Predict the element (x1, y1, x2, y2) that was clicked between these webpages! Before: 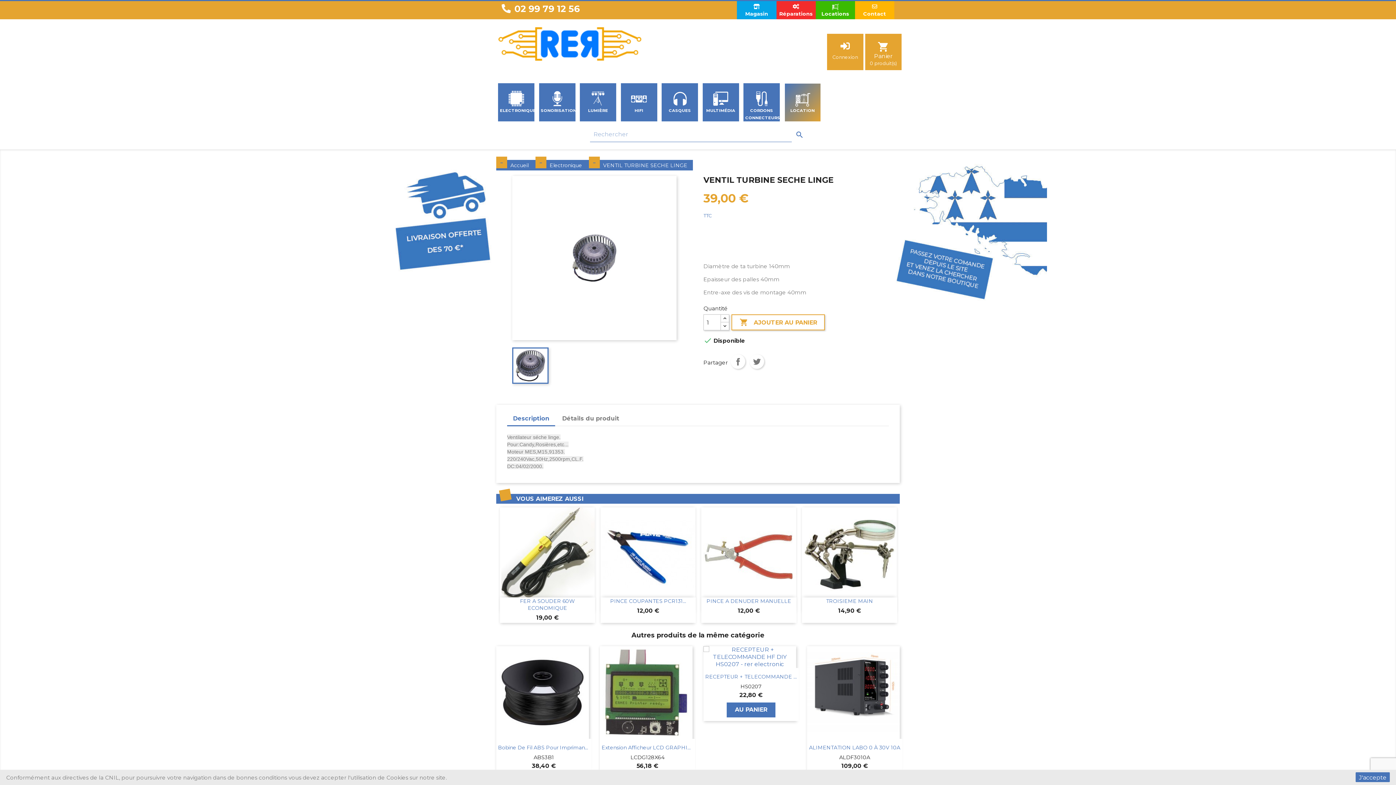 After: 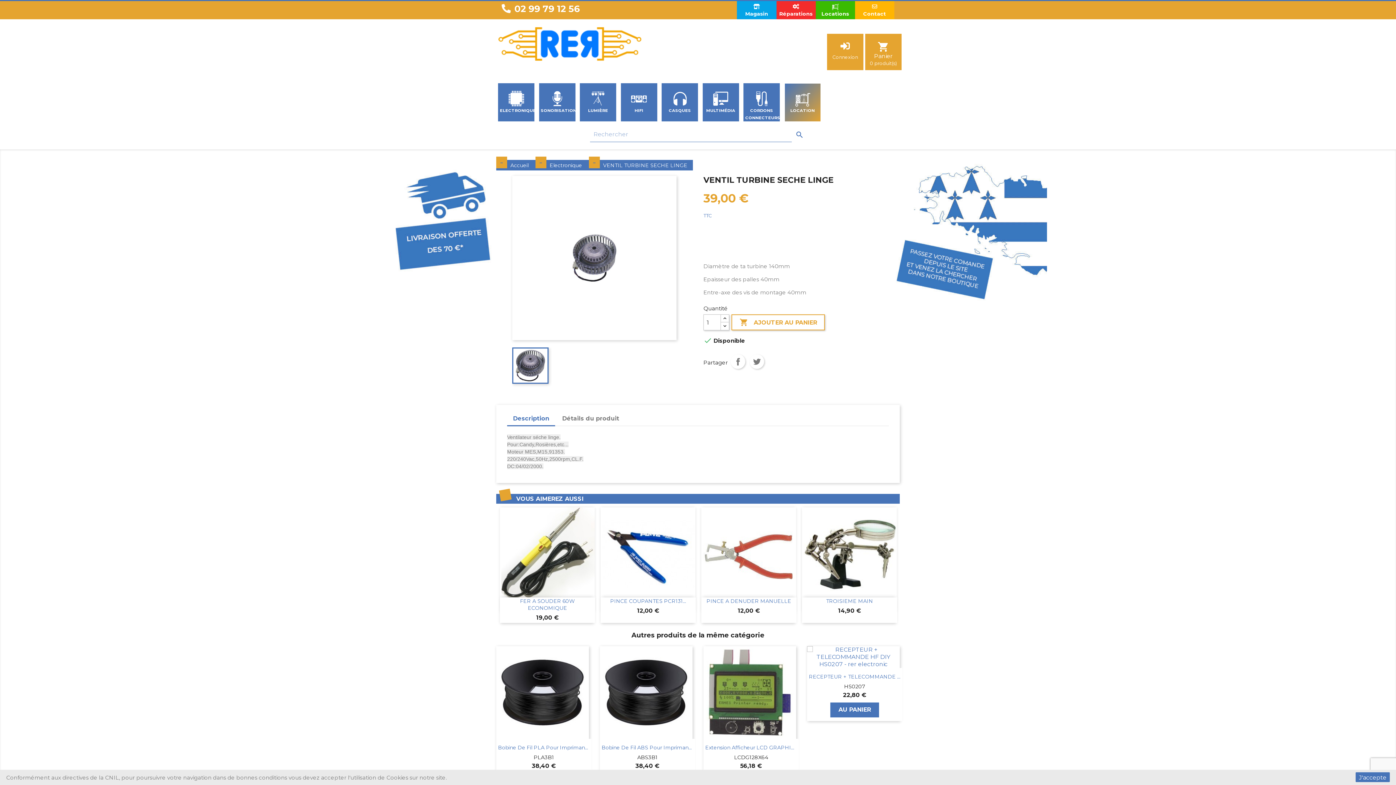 Action: bbox: (507, 412, 555, 426) label: Description